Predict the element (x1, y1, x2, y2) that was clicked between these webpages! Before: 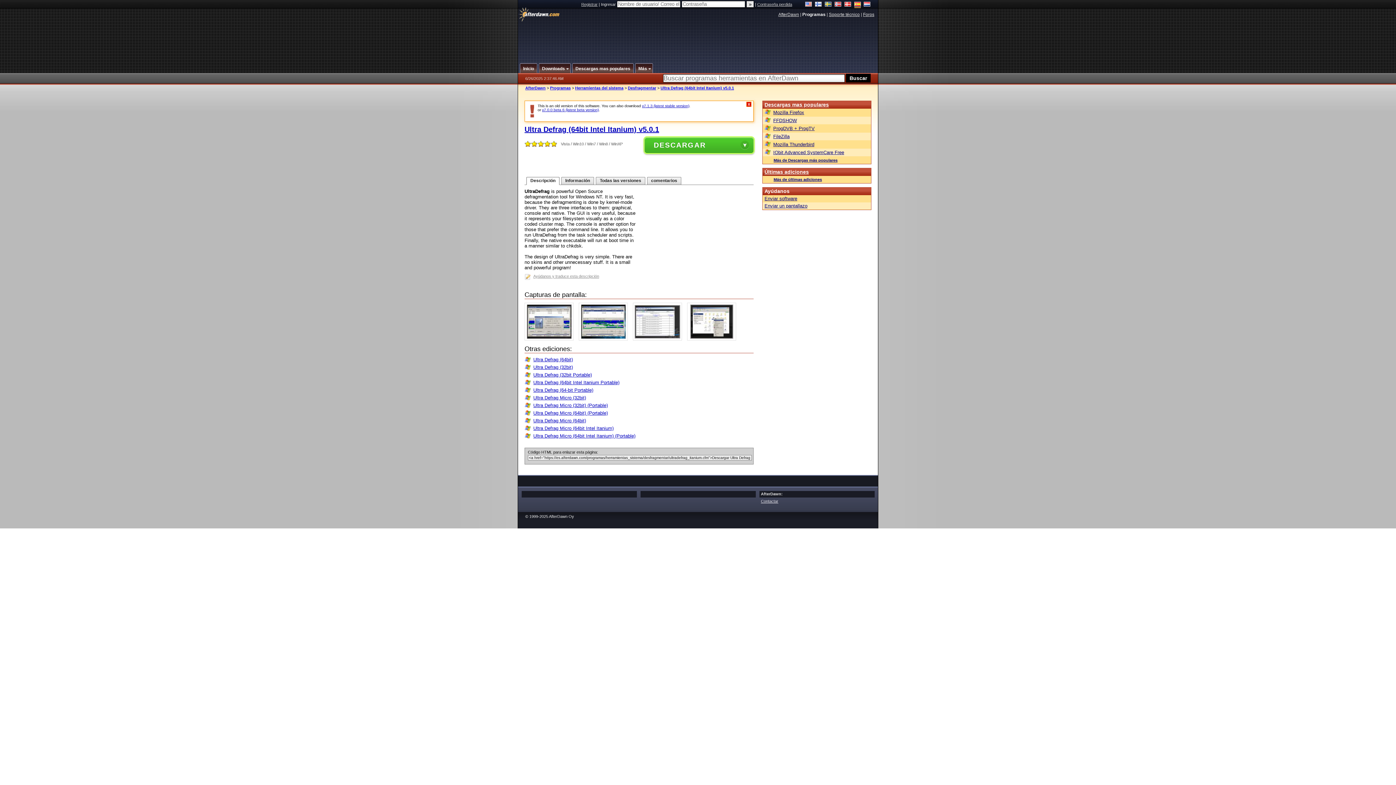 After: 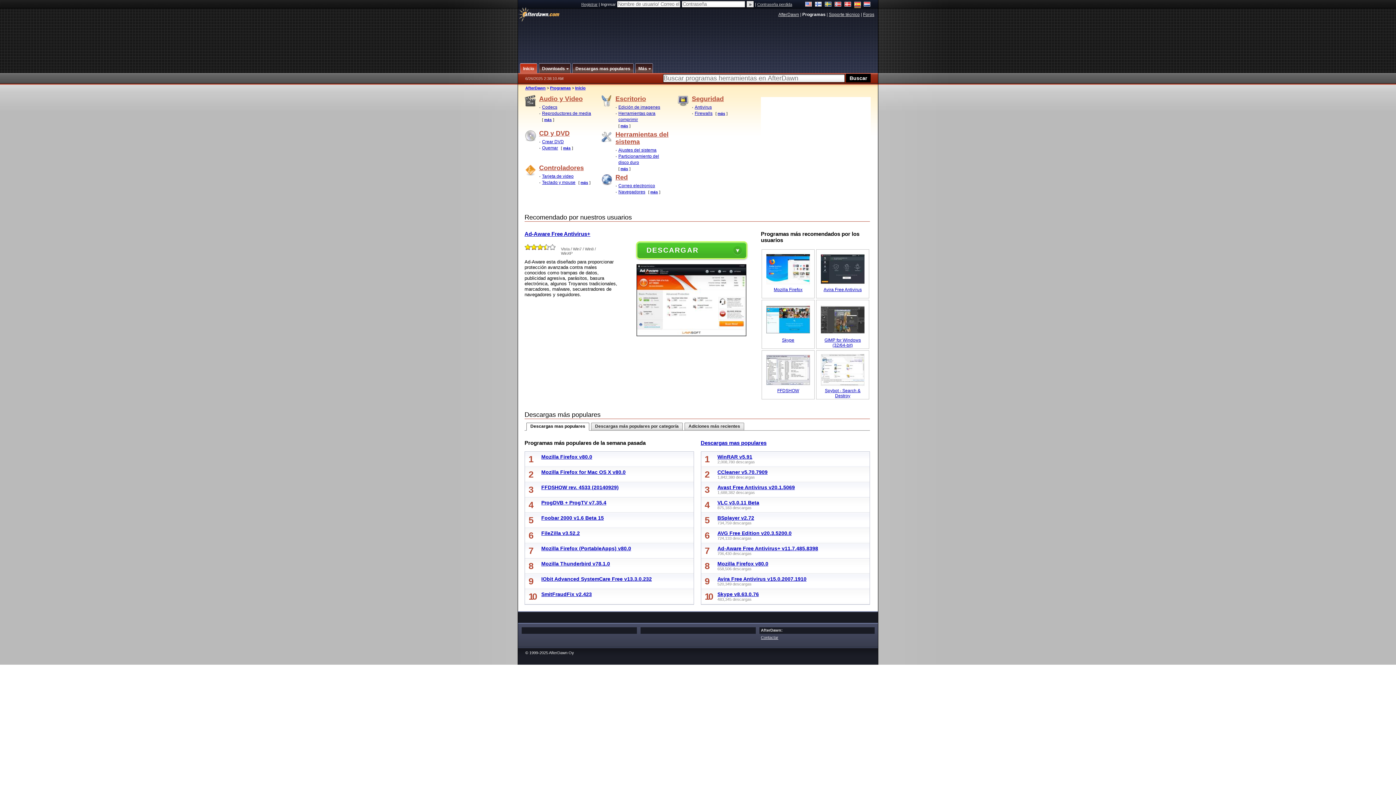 Action: bbox: (550, 85, 570, 90) label: Programas